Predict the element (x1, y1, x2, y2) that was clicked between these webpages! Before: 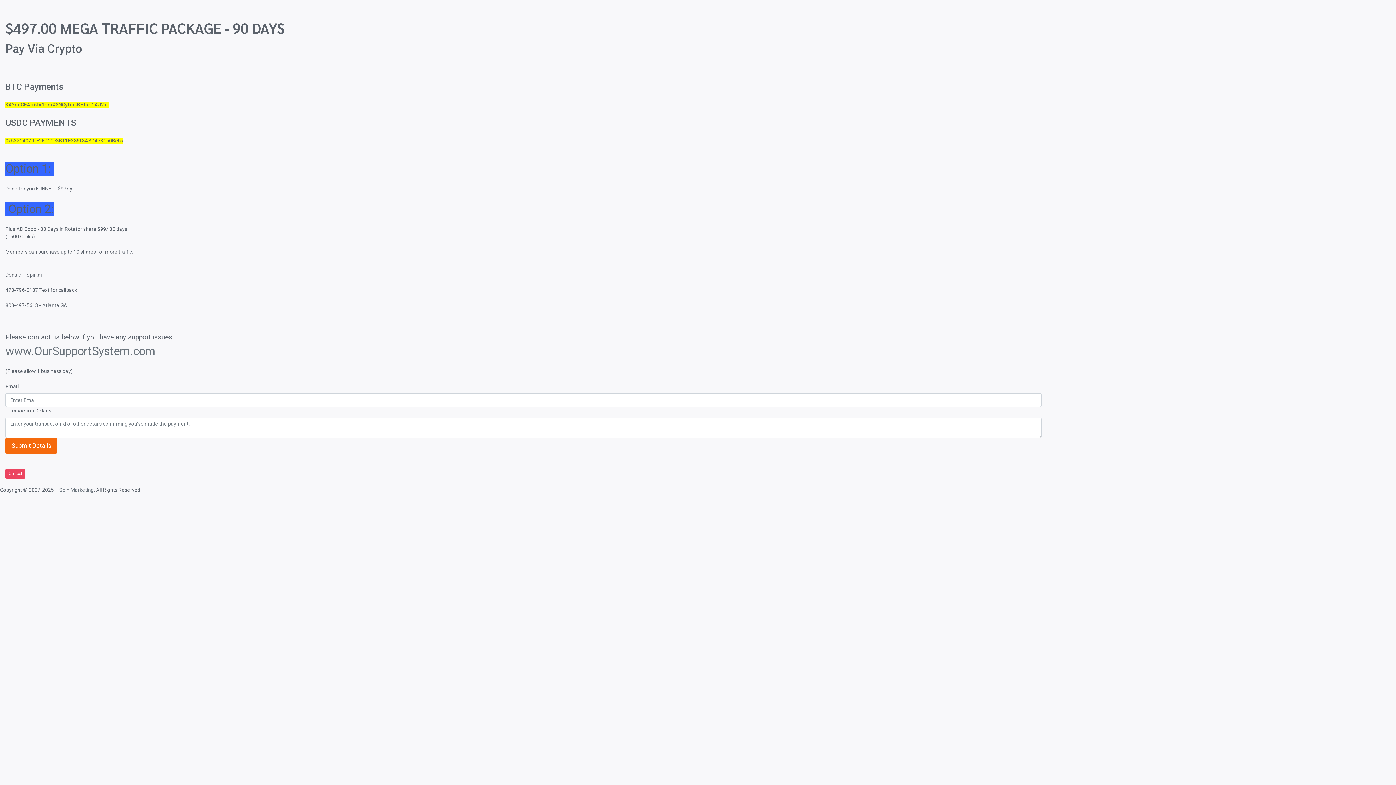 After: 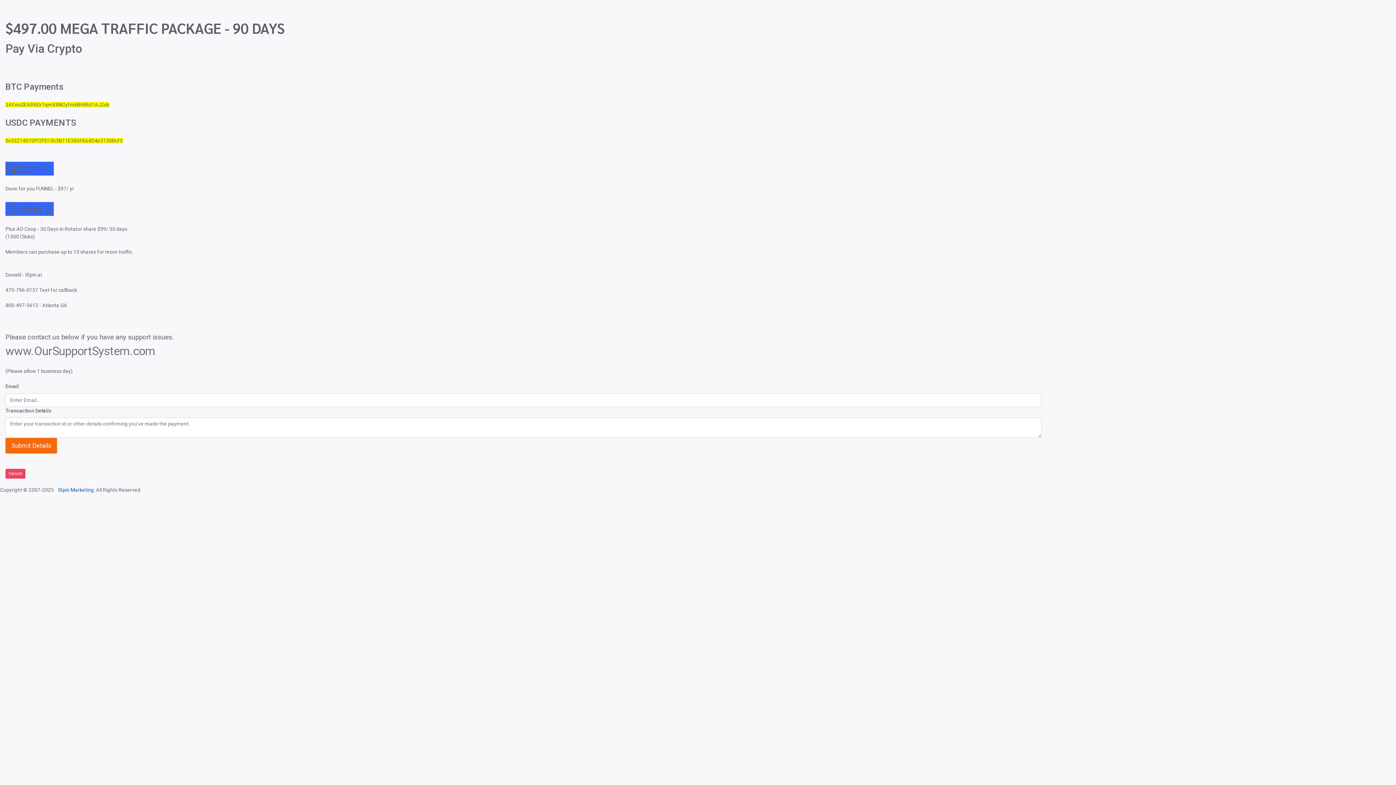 Action: bbox: (58, 487, 93, 493) label: ISpin Marketing